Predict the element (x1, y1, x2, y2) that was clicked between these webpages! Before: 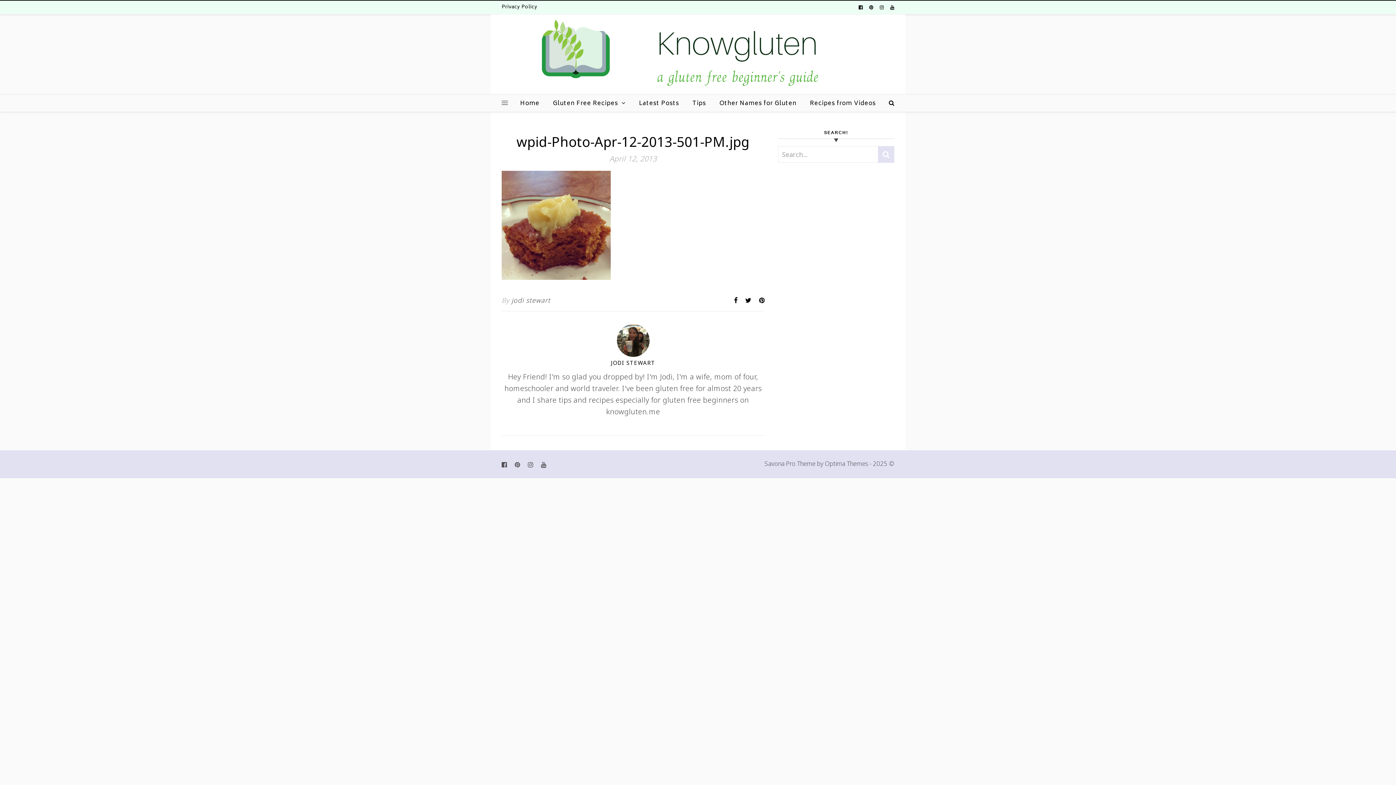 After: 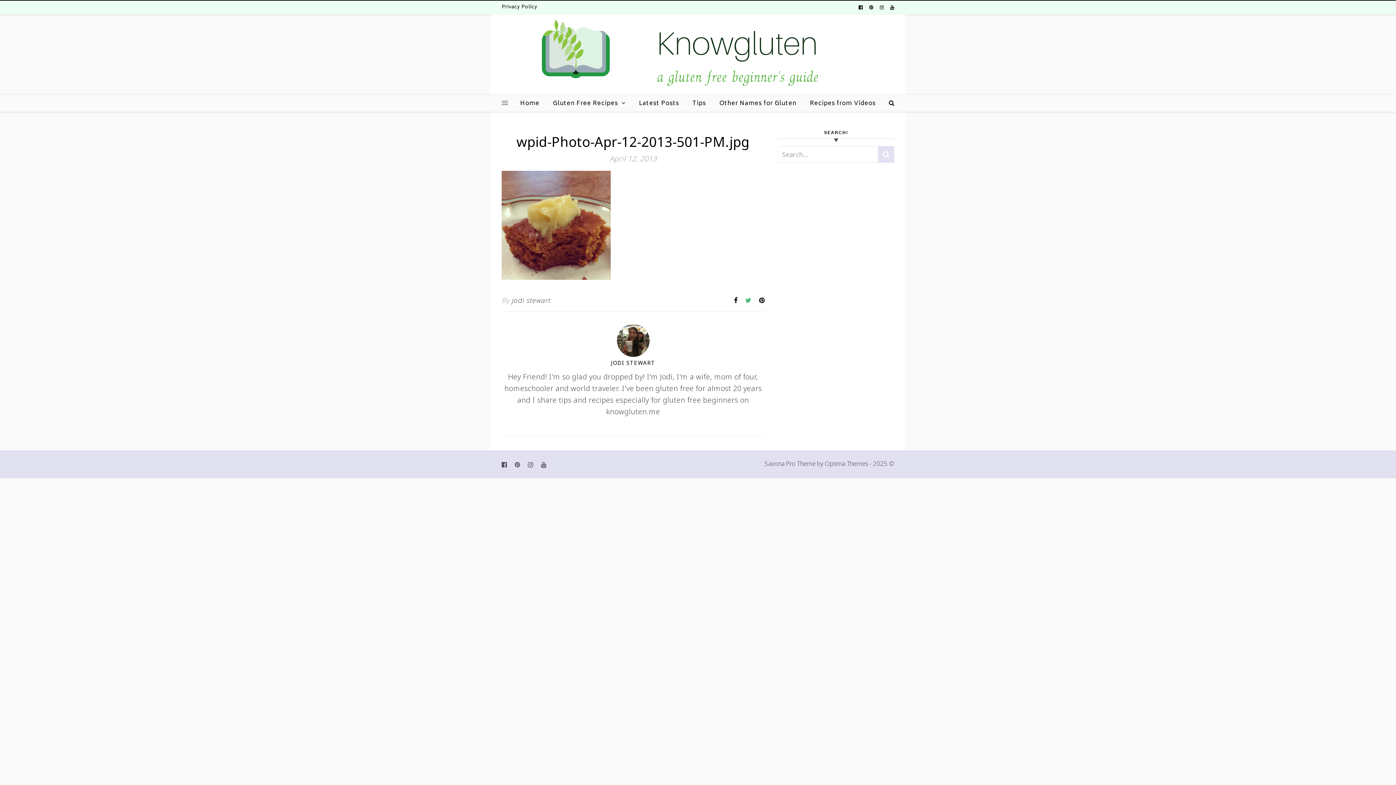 Action: label:   bbox: (745, 296, 753, 304)